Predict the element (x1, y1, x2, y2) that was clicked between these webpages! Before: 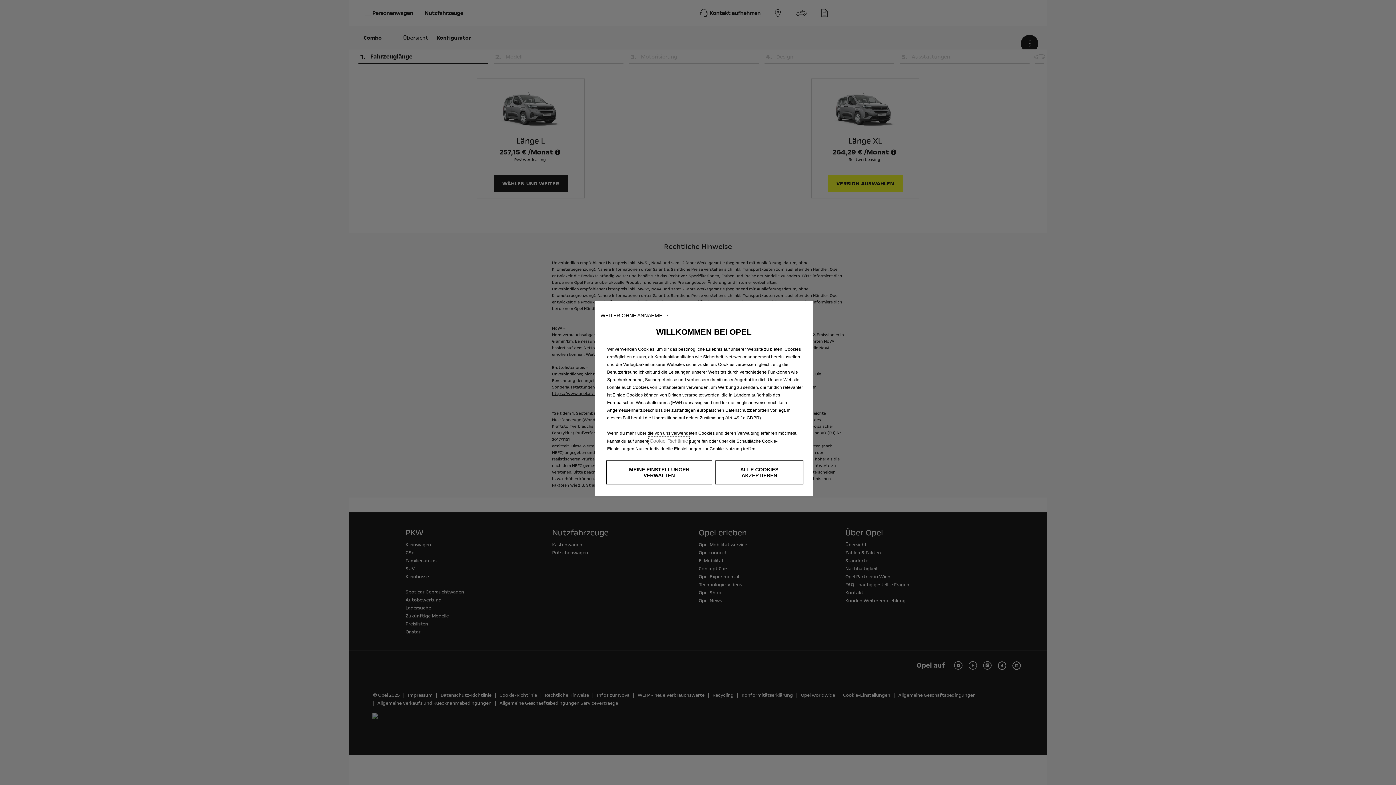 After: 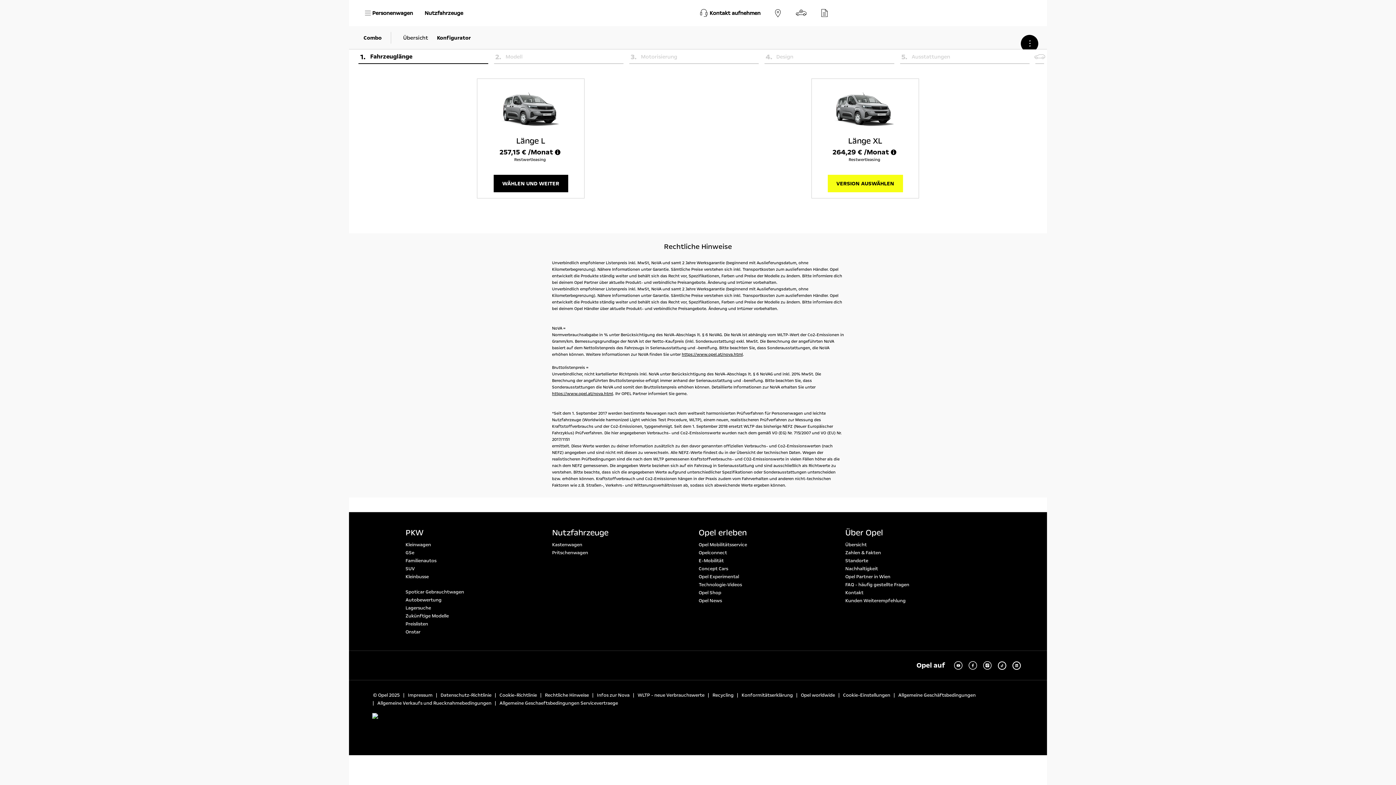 Action: label: ALLE COOKIES AKZEPTIEREN bbox: (715, 460, 803, 484)